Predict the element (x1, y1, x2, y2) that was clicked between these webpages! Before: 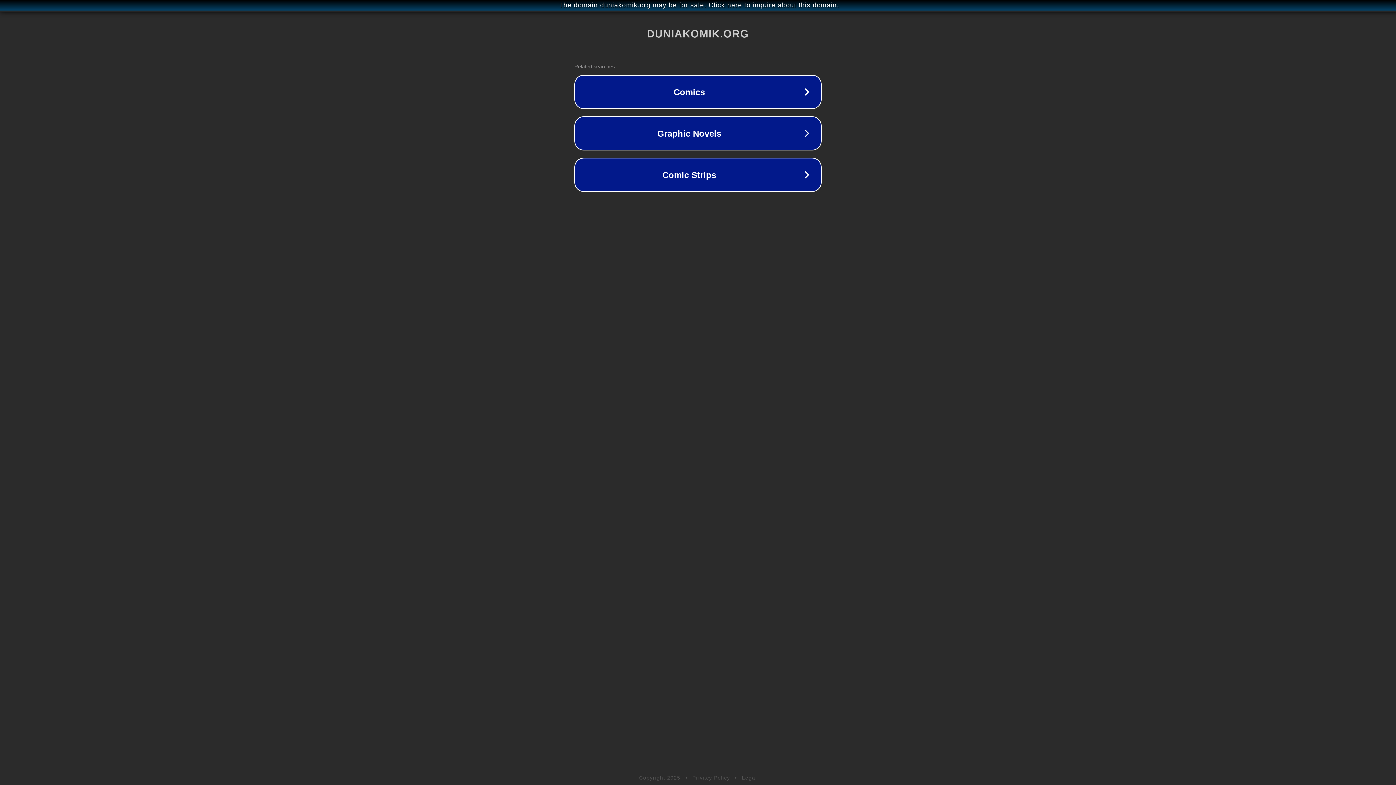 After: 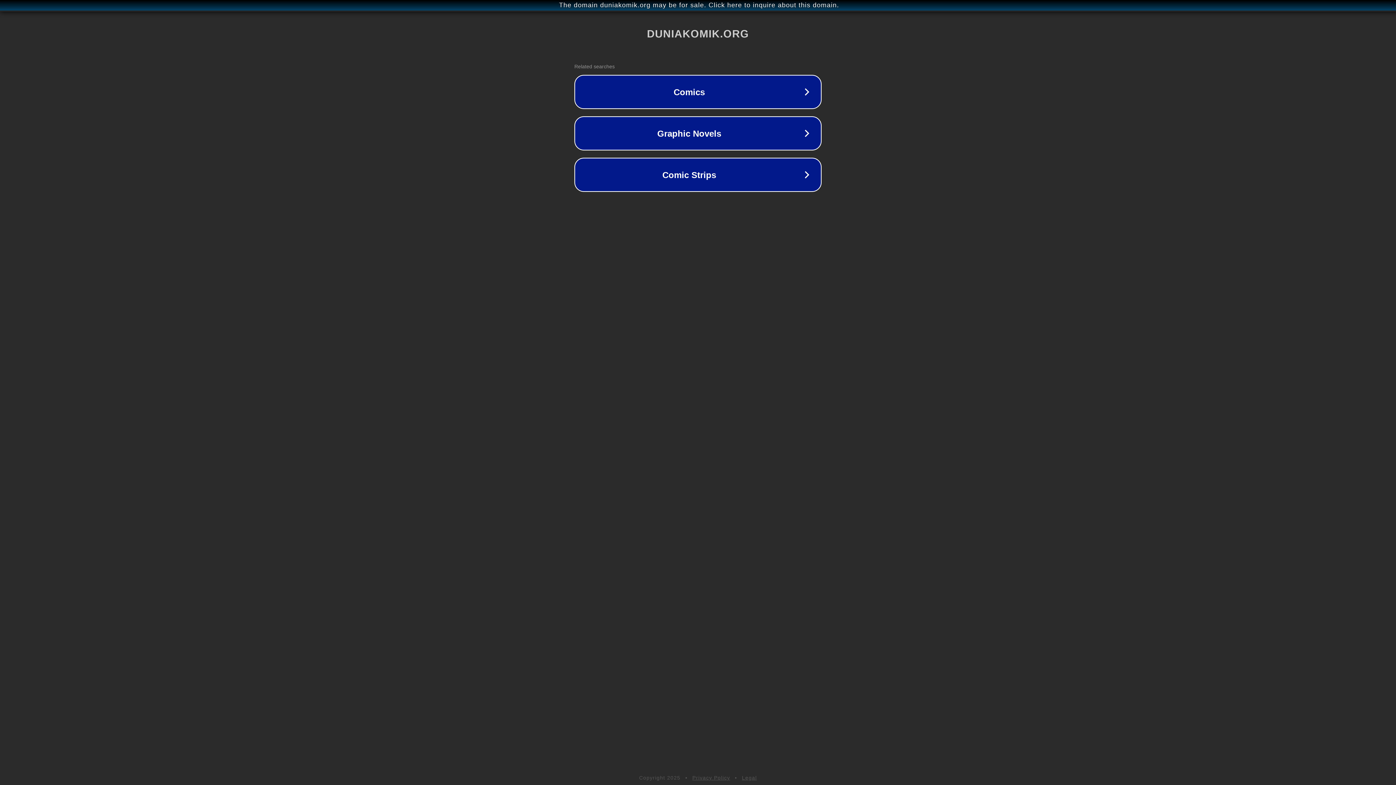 Action: bbox: (692, 775, 730, 781) label: Privacy Policy